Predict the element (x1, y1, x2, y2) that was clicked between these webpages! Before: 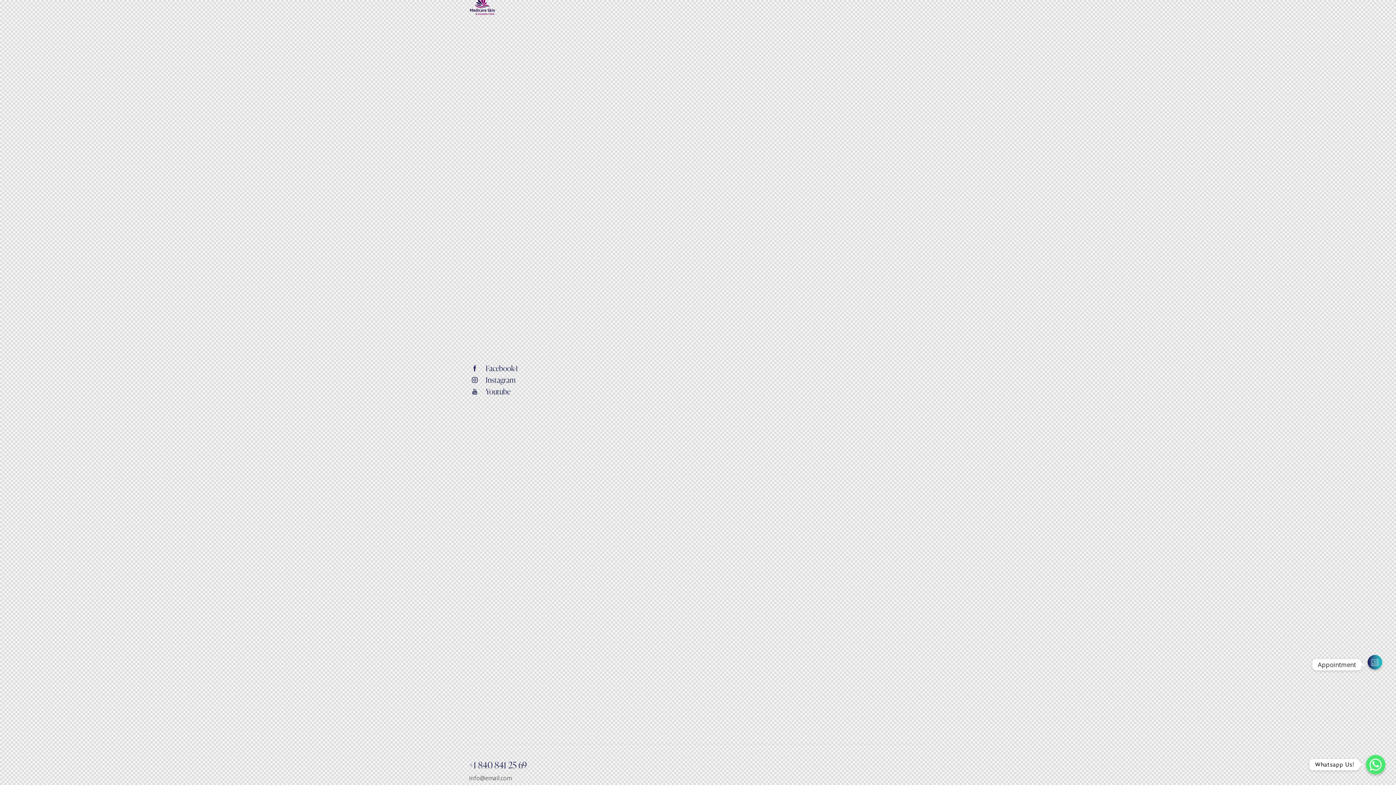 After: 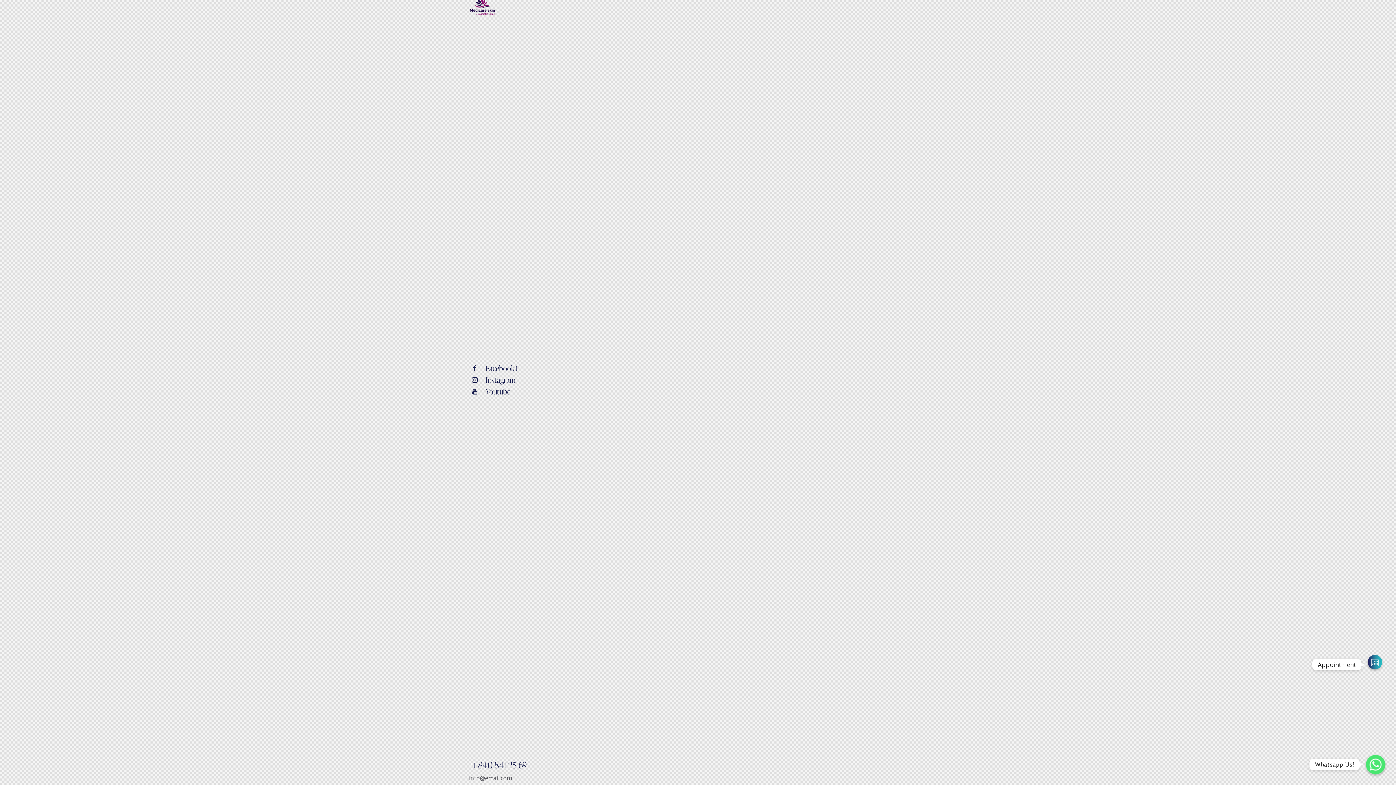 Action: bbox: (469, 761, 927, 769) label: +1 840 841 25 69